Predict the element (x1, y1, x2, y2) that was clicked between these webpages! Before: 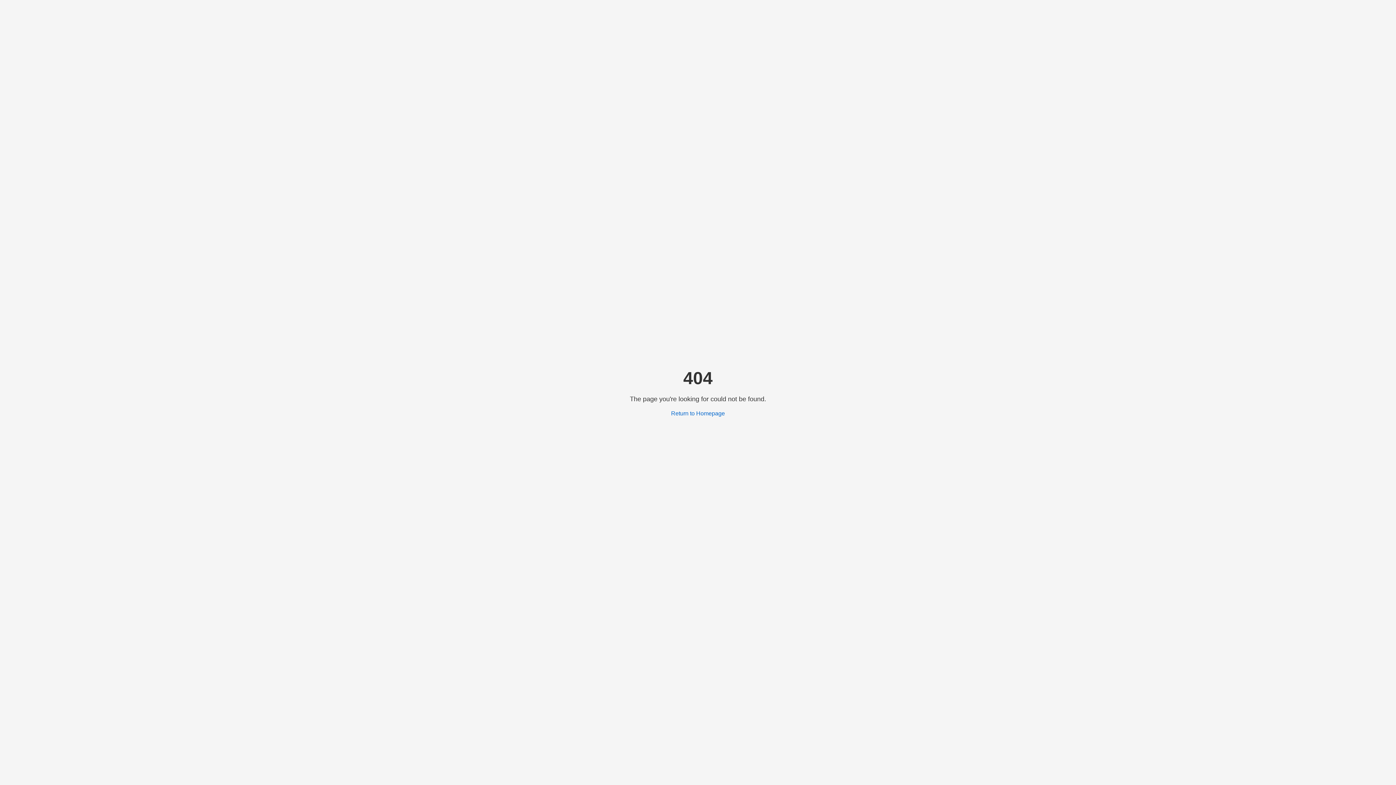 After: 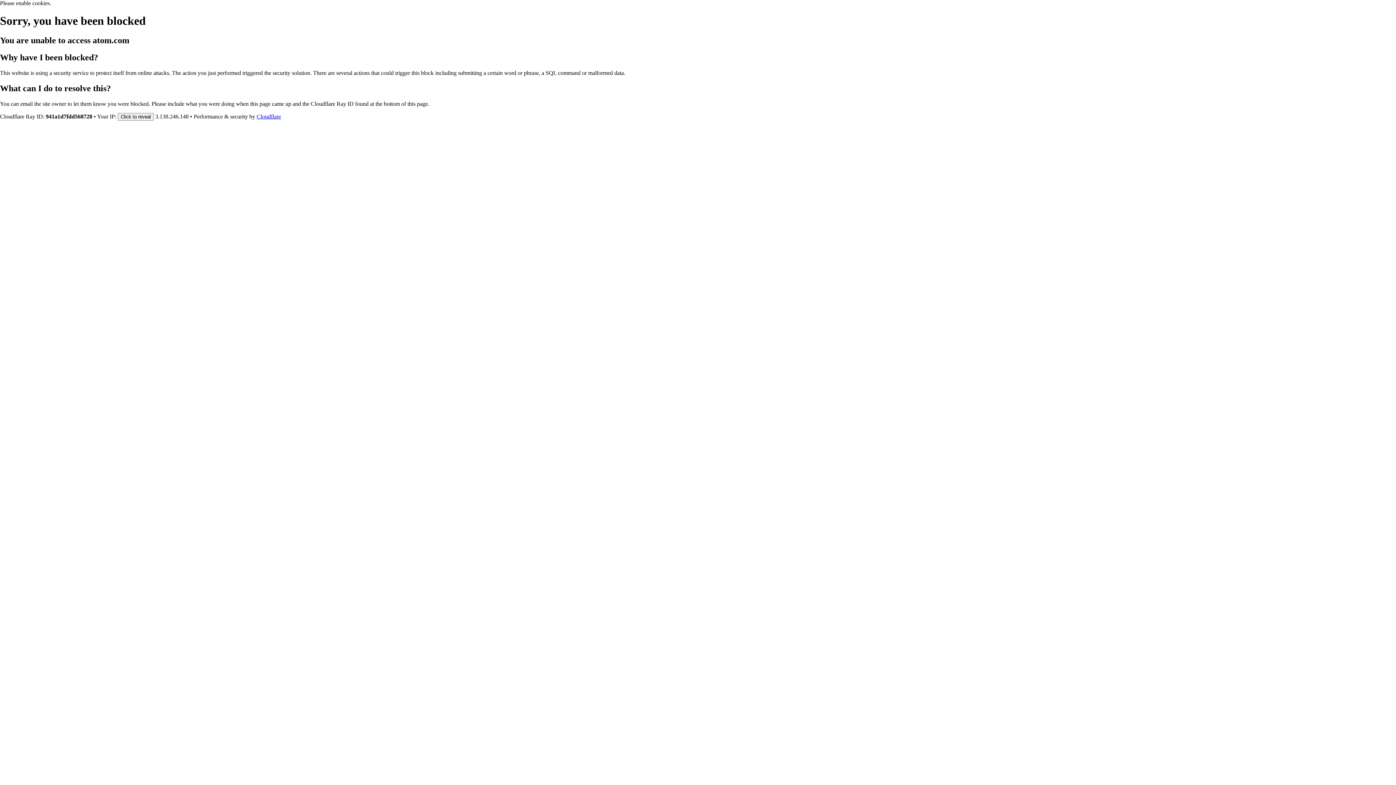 Action: label: Return to Homepage bbox: (671, 410, 725, 416)